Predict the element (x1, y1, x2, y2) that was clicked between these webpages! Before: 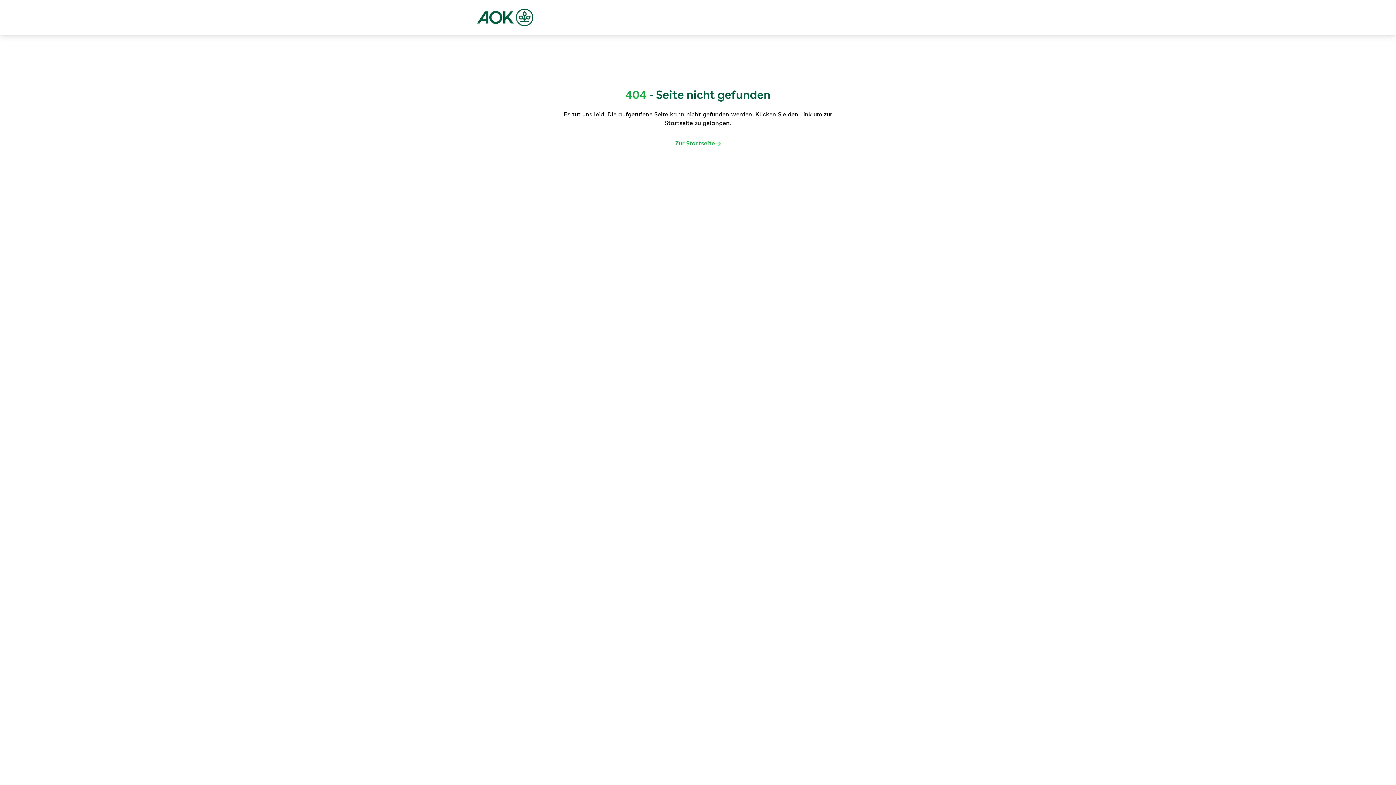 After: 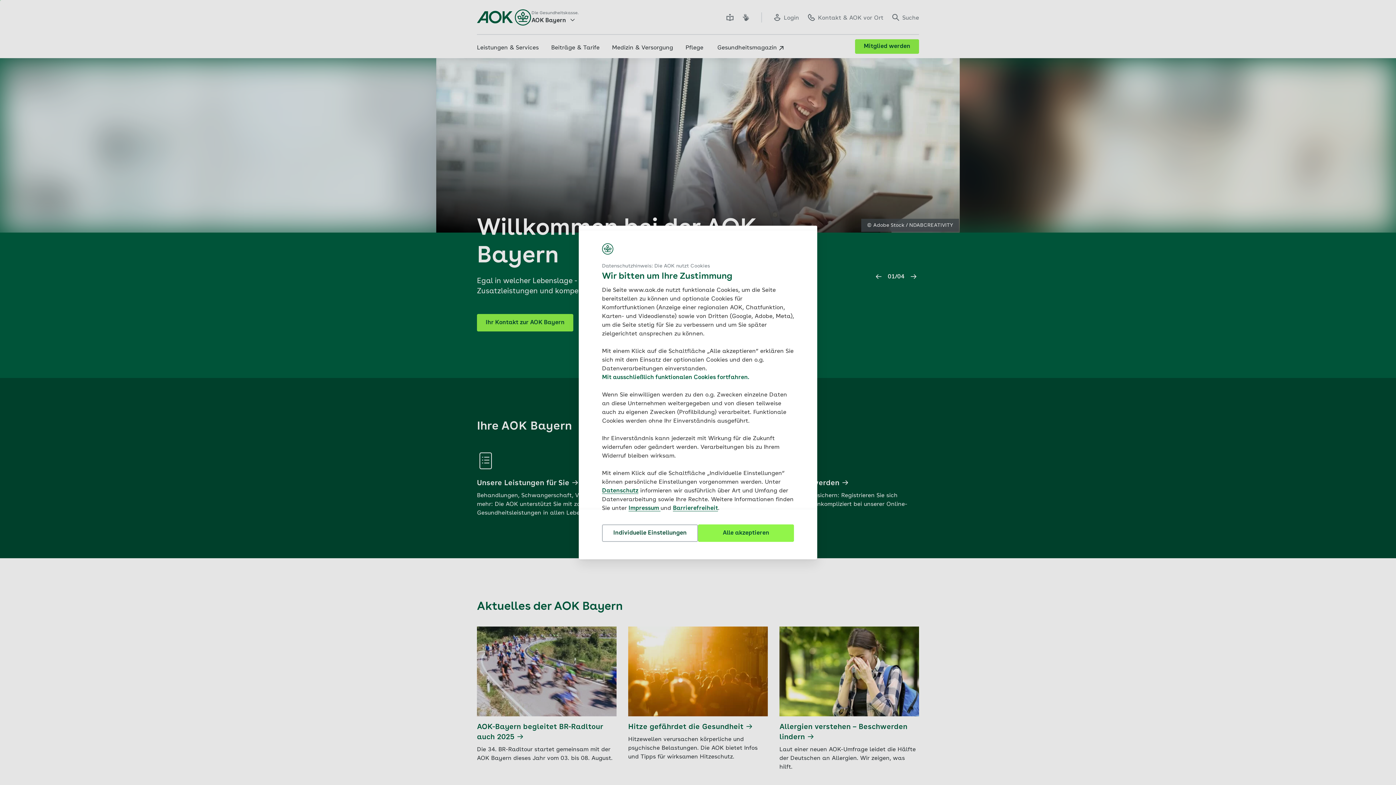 Action: bbox: (477, 8, 533, 26)